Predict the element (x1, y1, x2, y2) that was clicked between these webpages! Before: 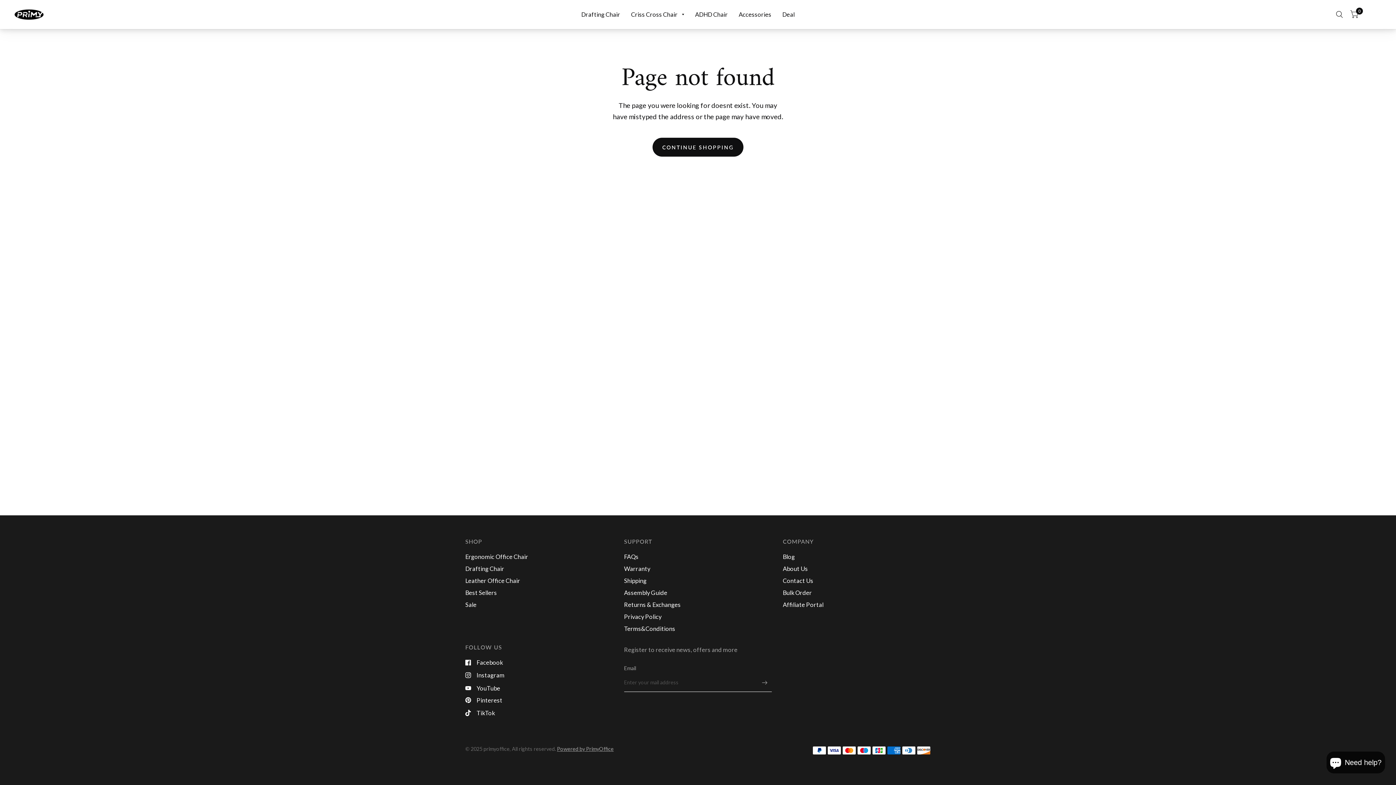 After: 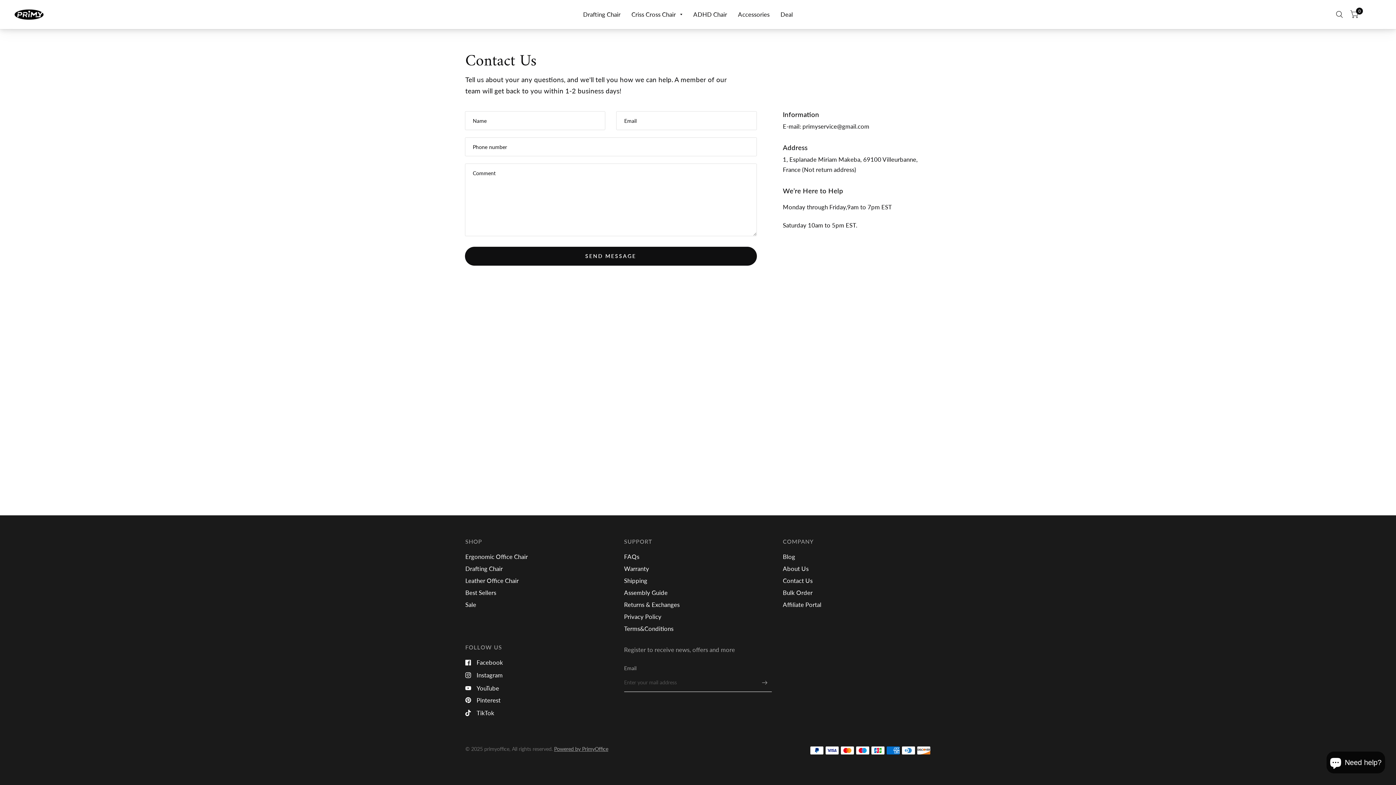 Action: label: Contact Us bbox: (783, 577, 813, 584)